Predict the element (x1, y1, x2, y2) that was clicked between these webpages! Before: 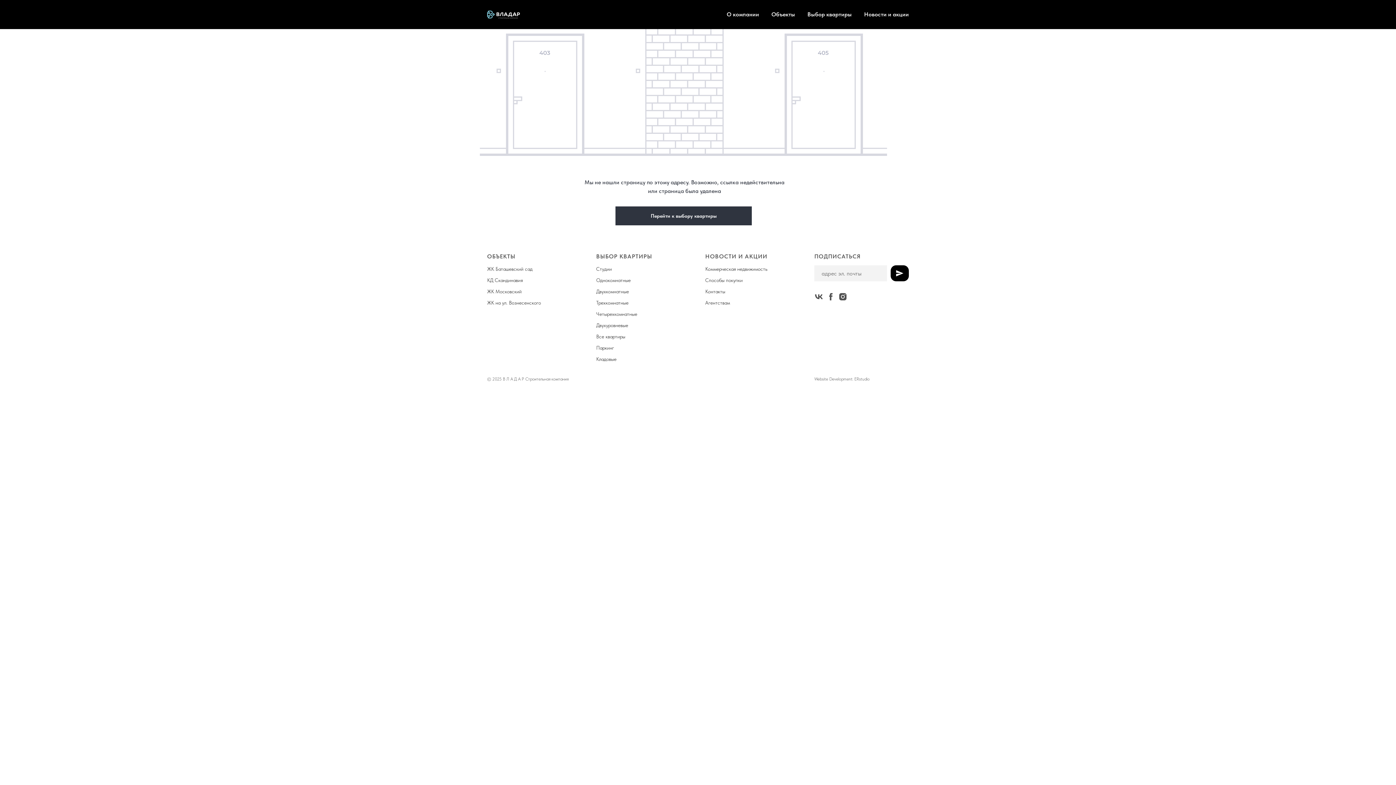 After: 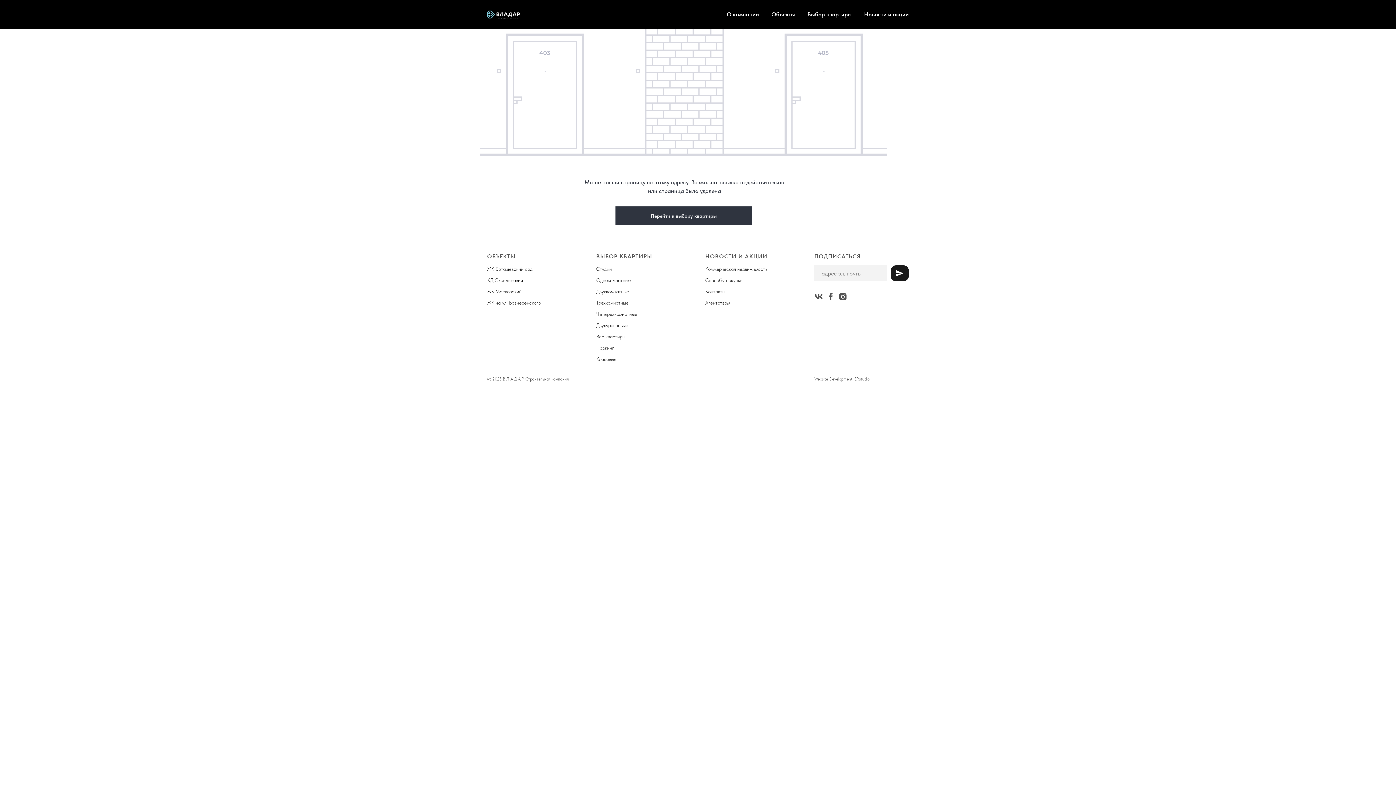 Action: bbox: (890, 265, 909, 281)